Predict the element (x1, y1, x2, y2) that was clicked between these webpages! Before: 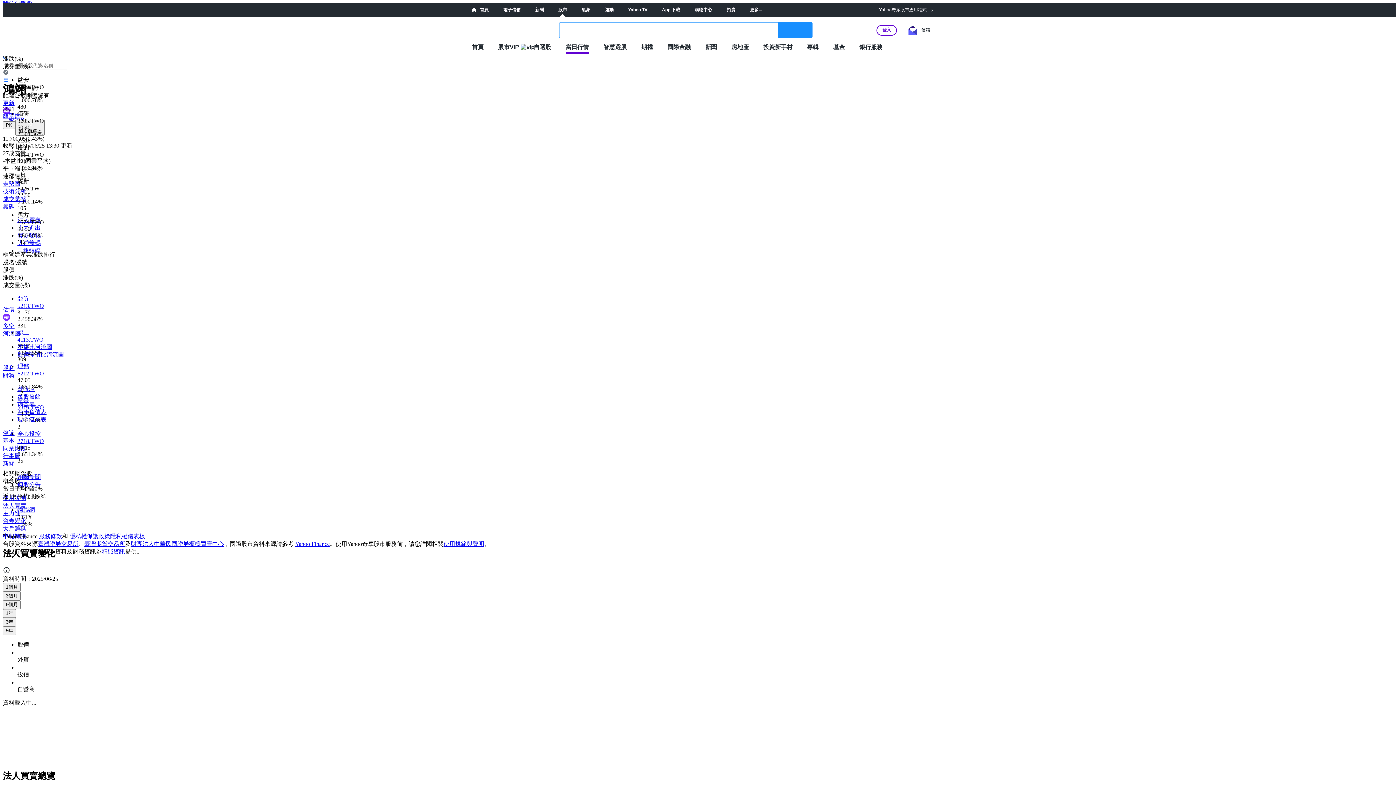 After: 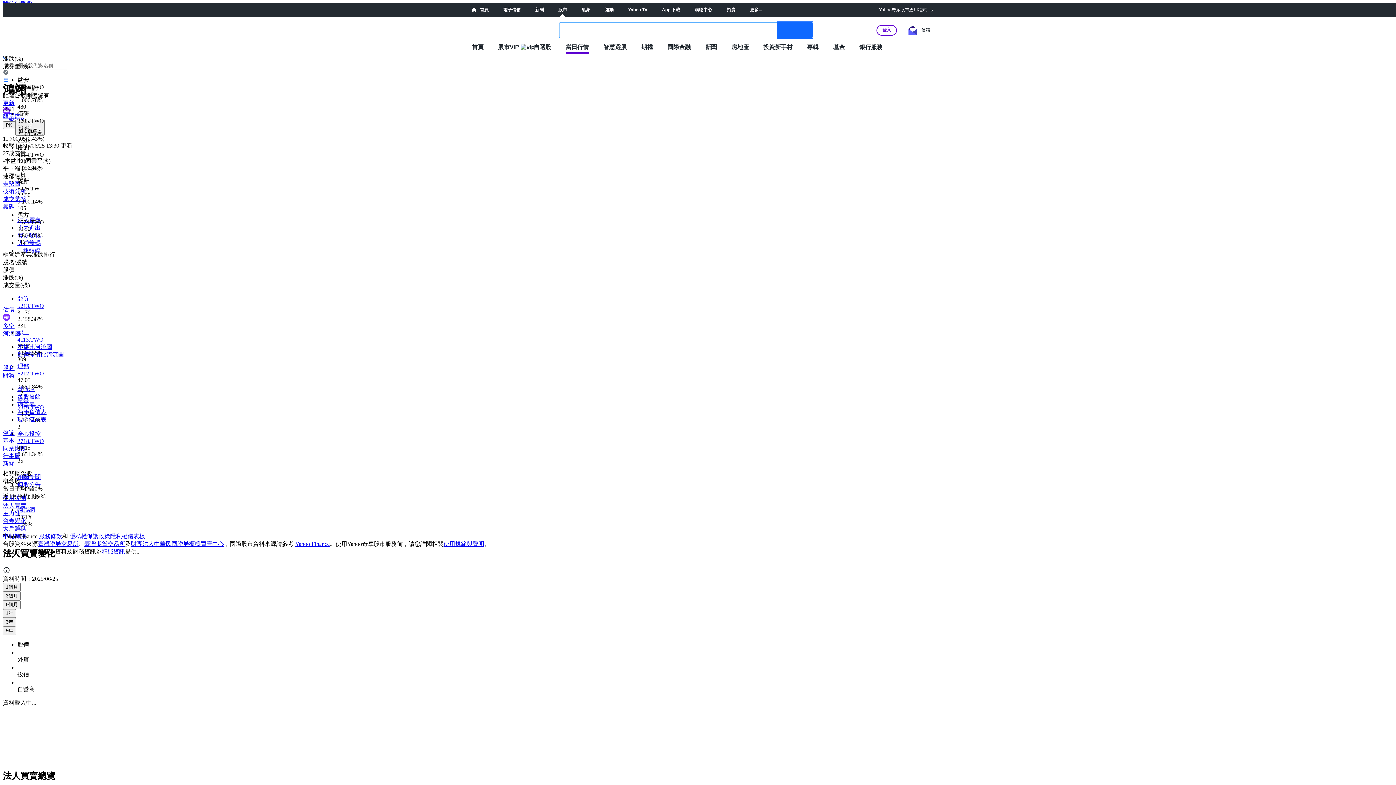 Action: label: 搜尋 bbox: (777, 22, 812, 38)